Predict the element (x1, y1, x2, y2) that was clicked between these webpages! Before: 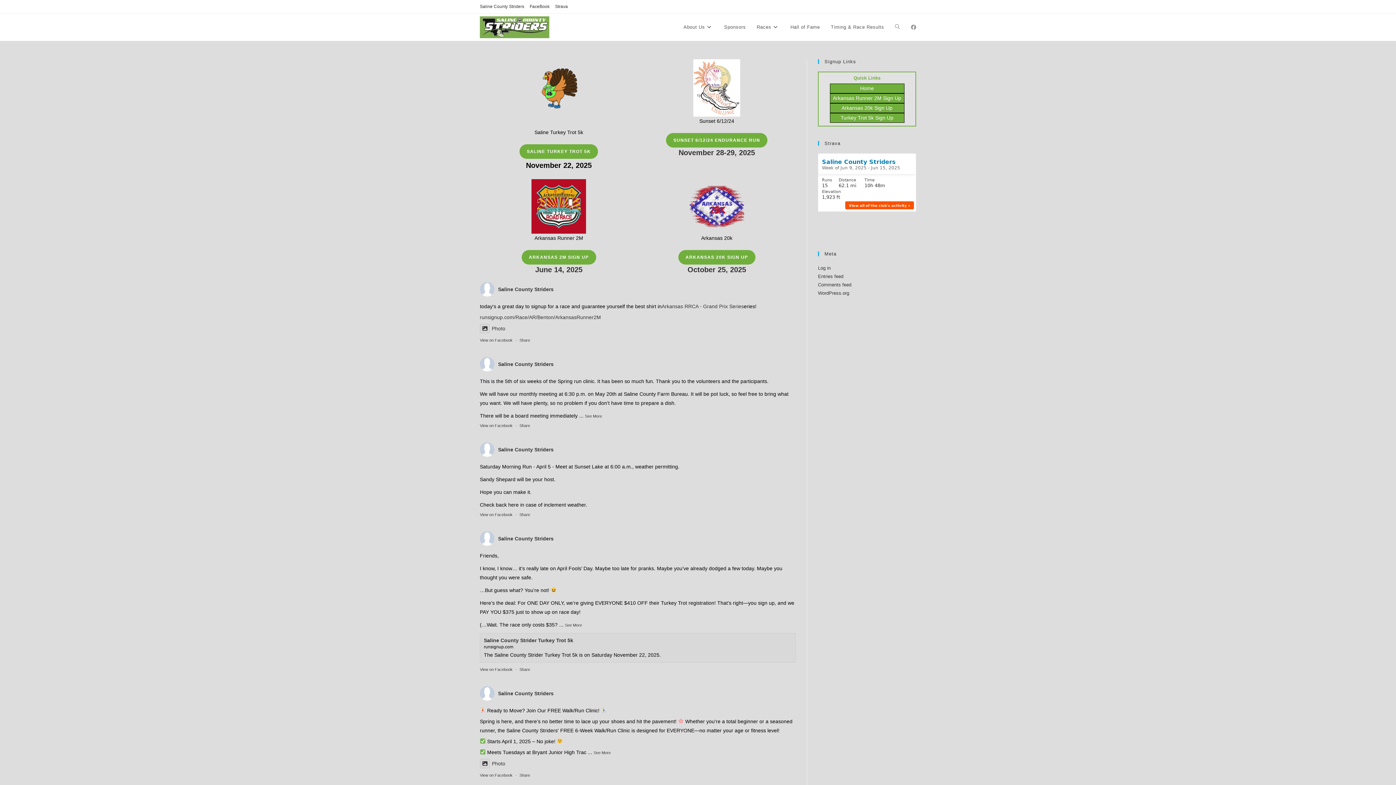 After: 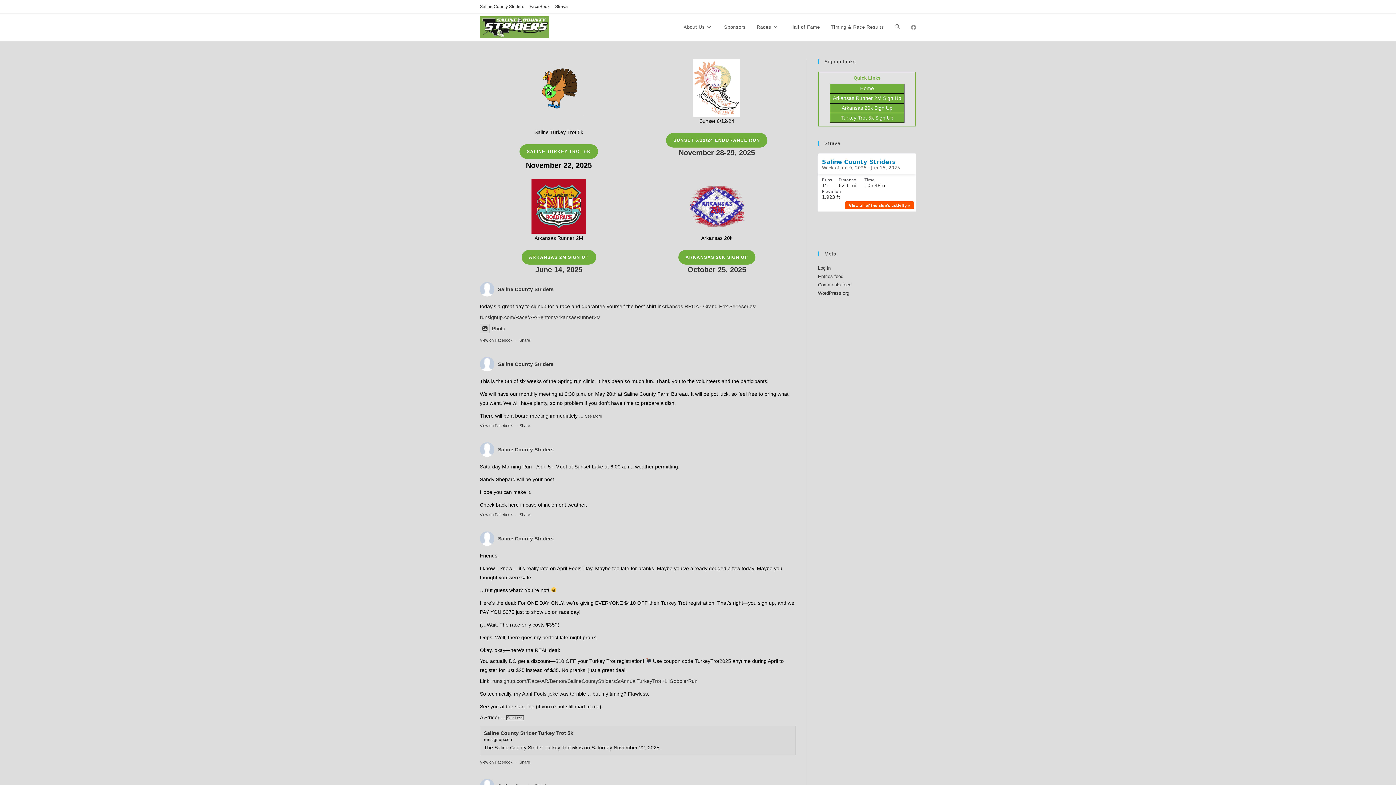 Action: bbox: (565, 623, 582, 627) label: See More